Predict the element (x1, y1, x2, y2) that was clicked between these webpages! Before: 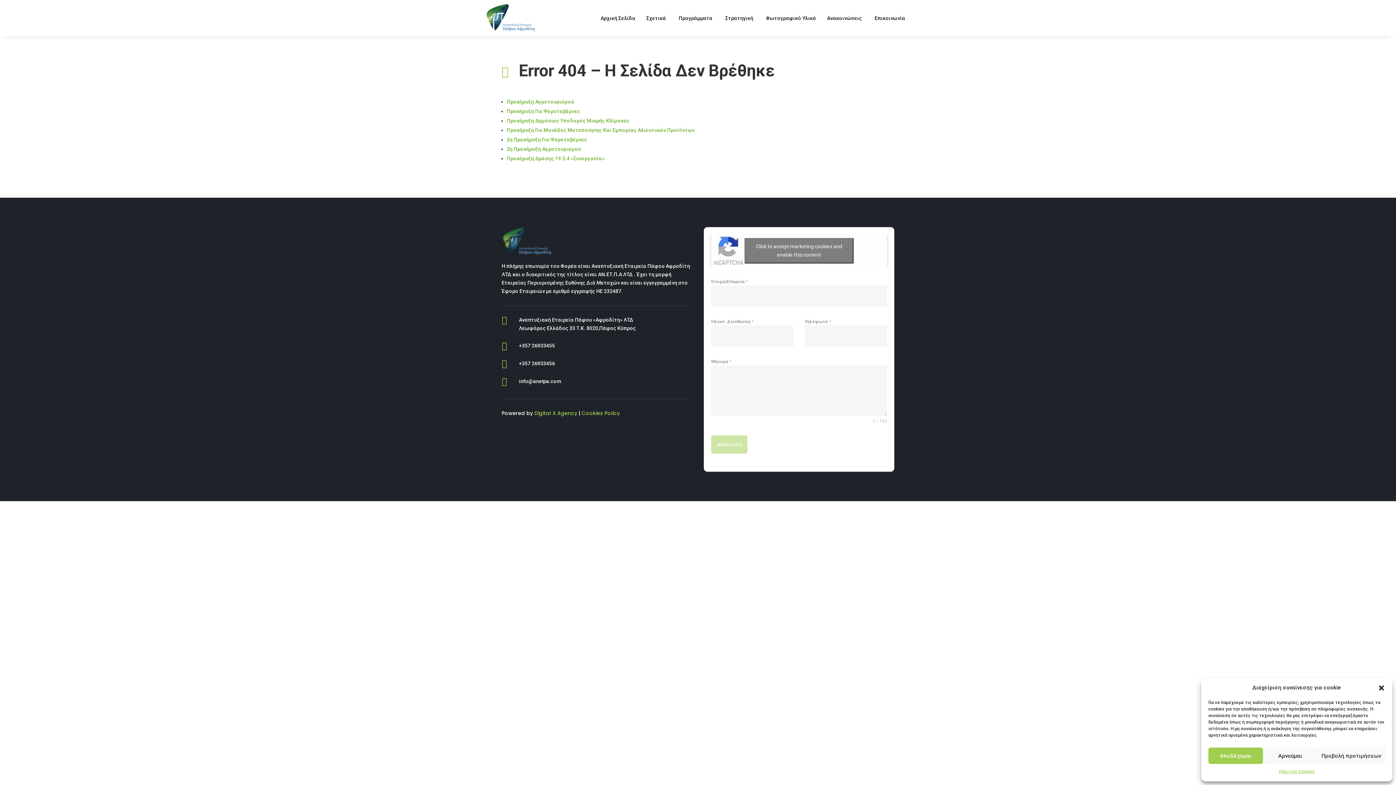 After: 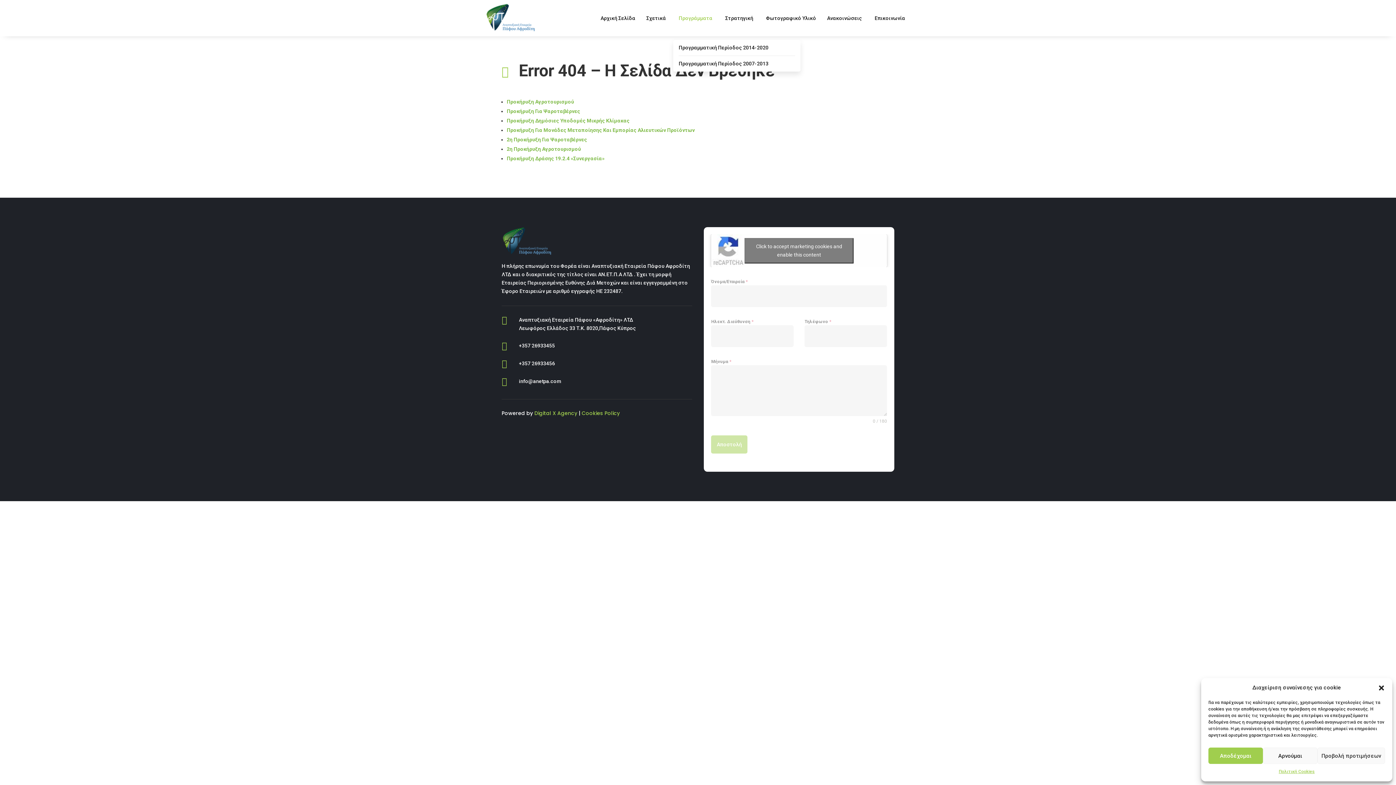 Action: label: Προγράμματα bbox: (678, 13, 714, 22)